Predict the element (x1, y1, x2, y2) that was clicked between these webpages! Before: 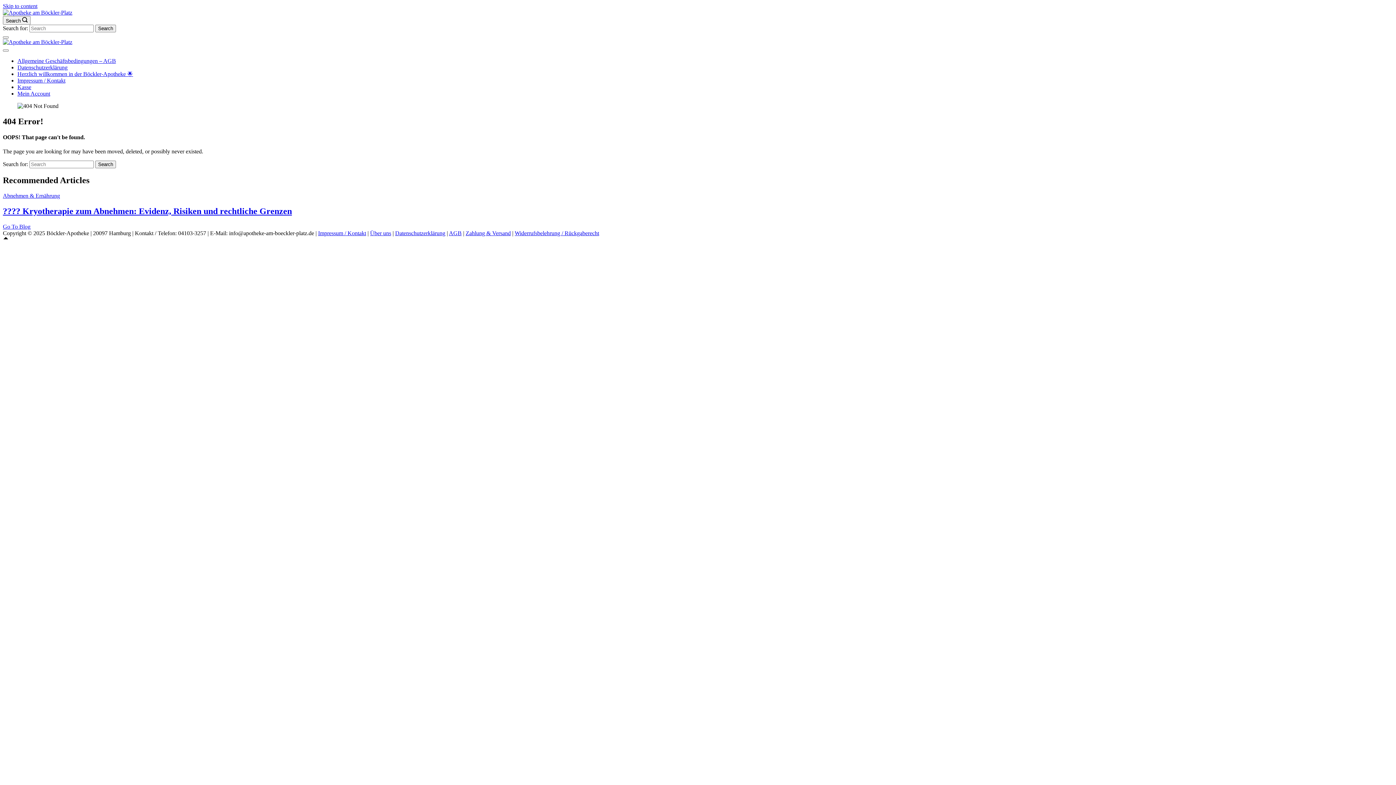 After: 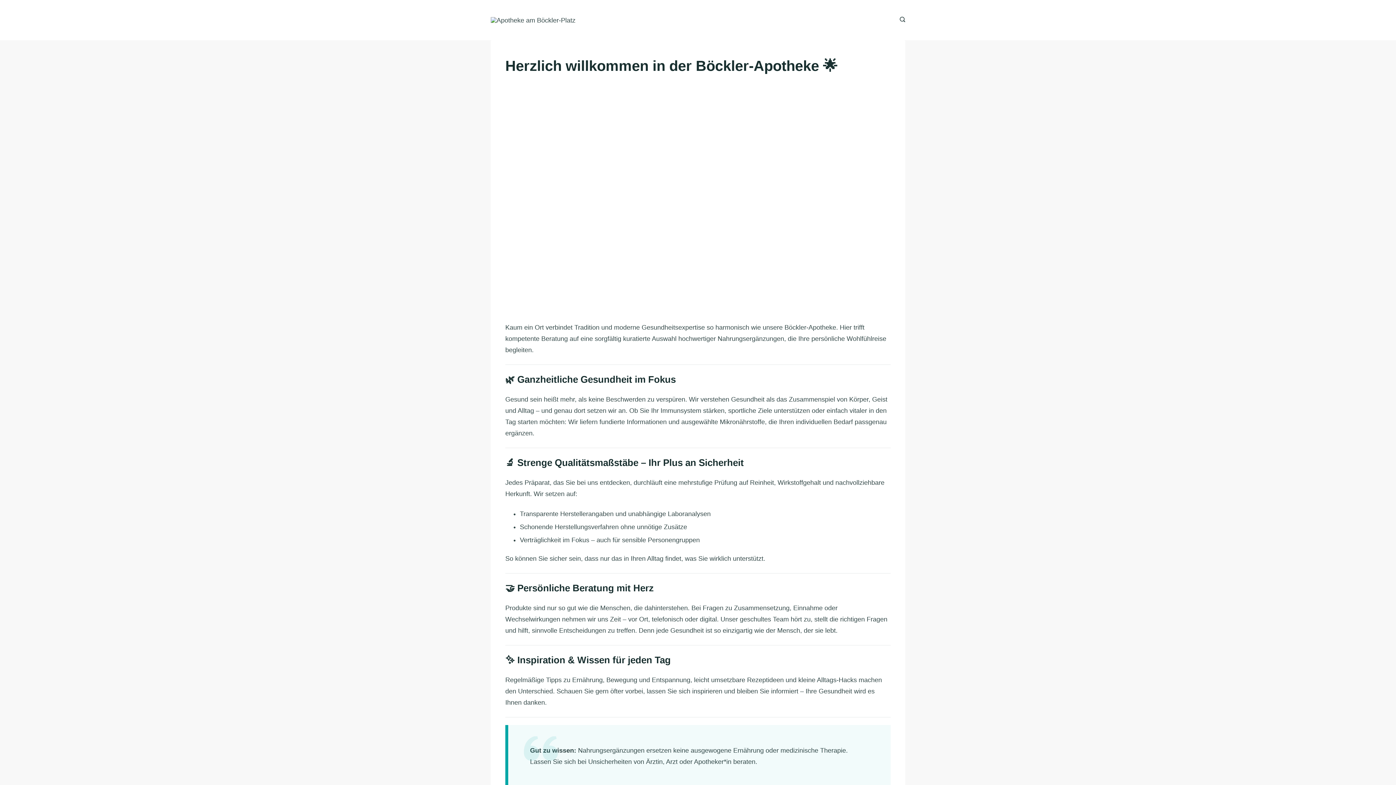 Action: bbox: (2, 9, 72, 15)